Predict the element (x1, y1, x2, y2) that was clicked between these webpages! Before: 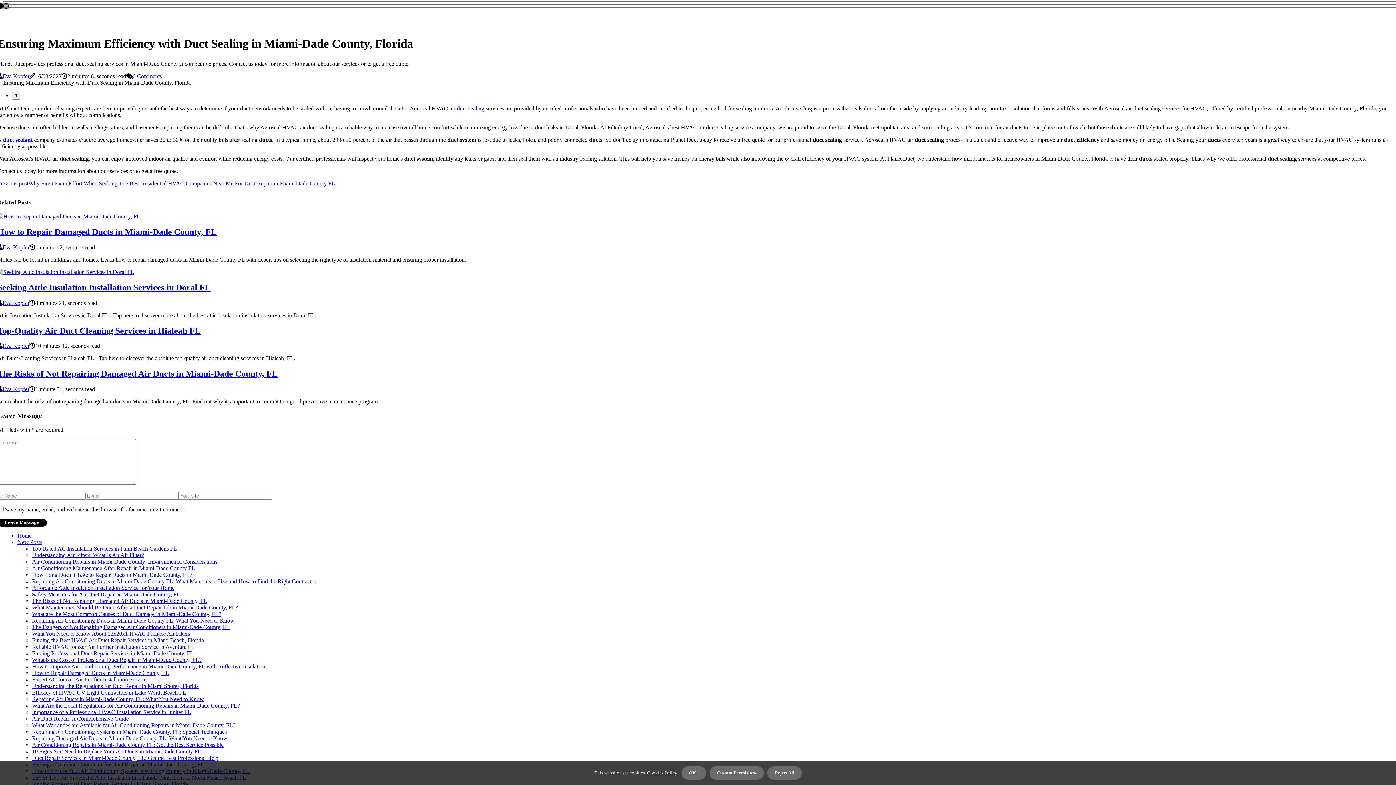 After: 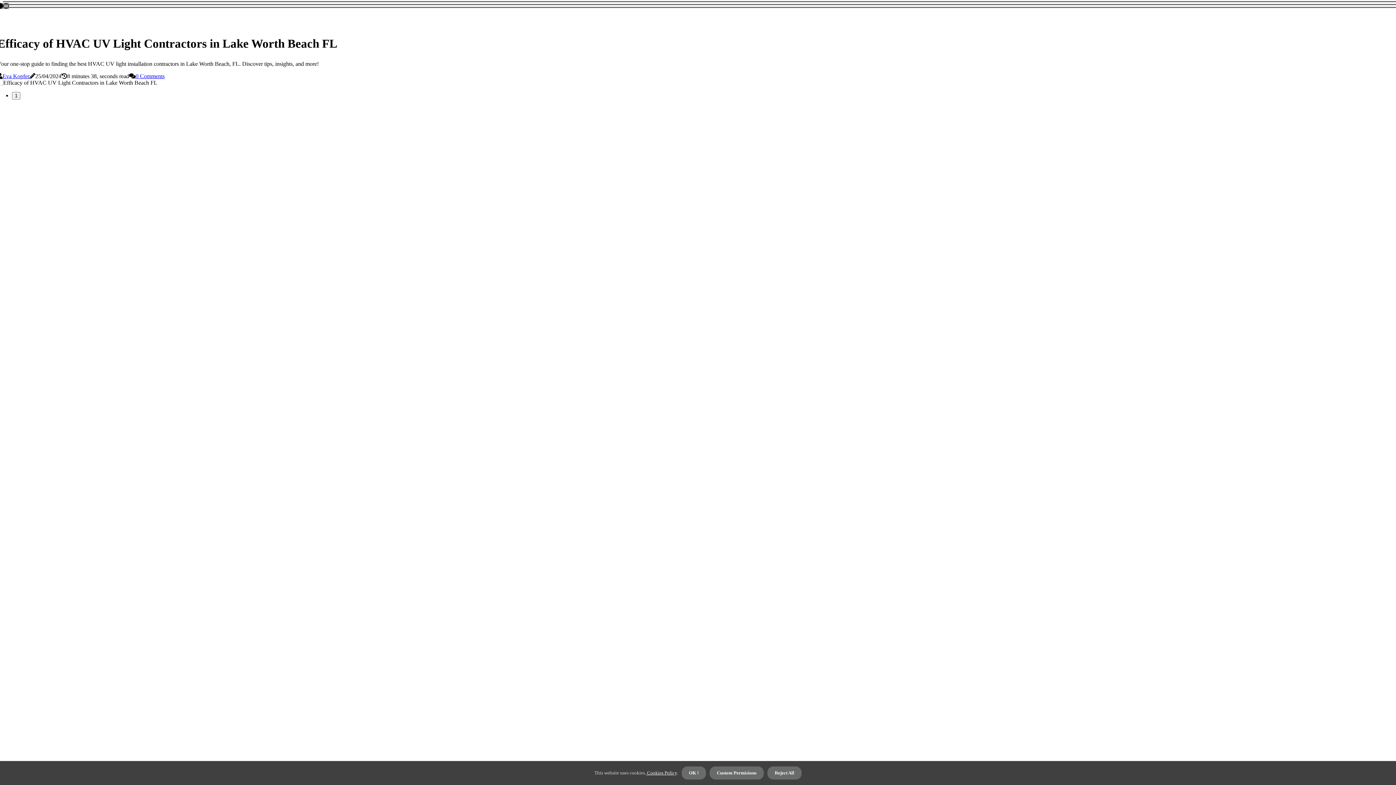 Action: label: Efficacy of HVAC UV Light Contractors in Lake Worth Beach FL bbox: (32, 689, 186, 695)